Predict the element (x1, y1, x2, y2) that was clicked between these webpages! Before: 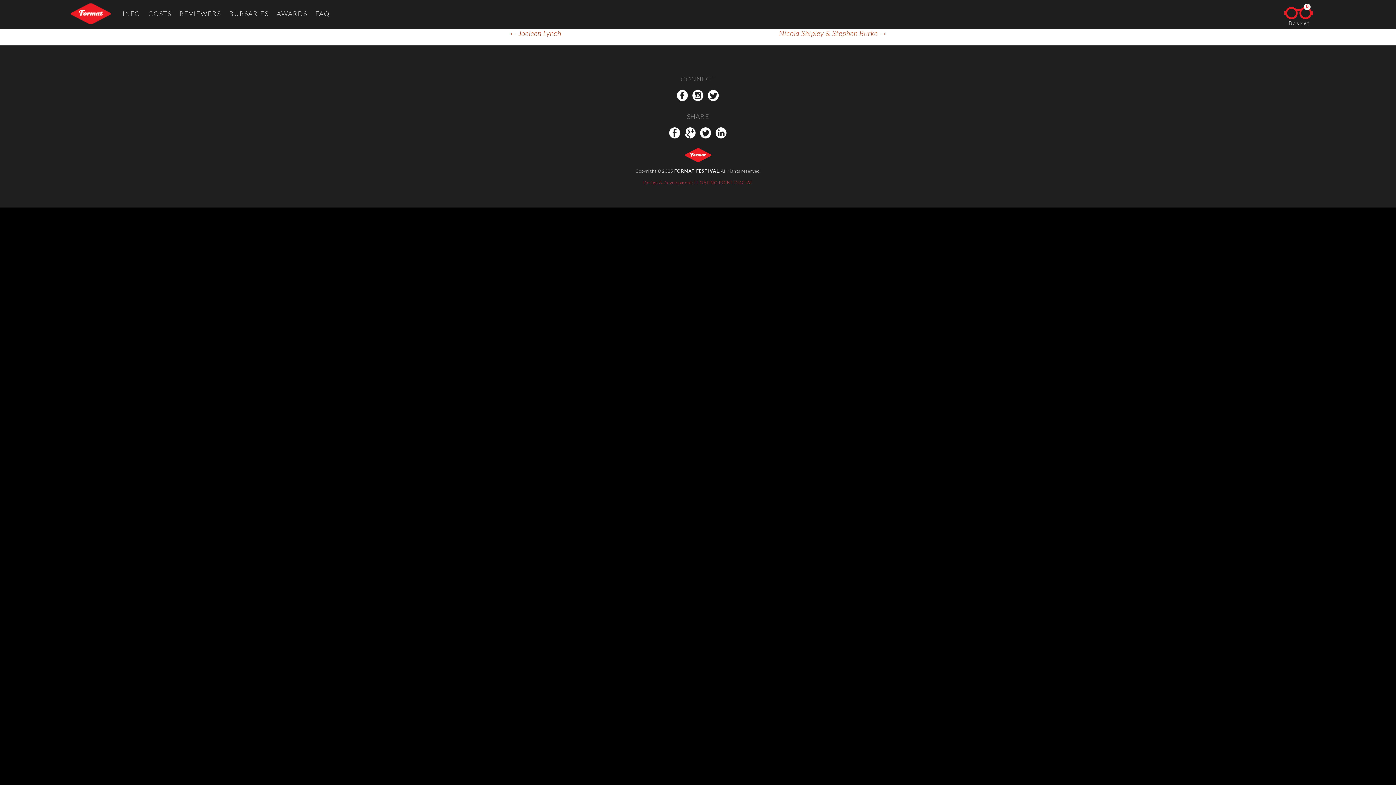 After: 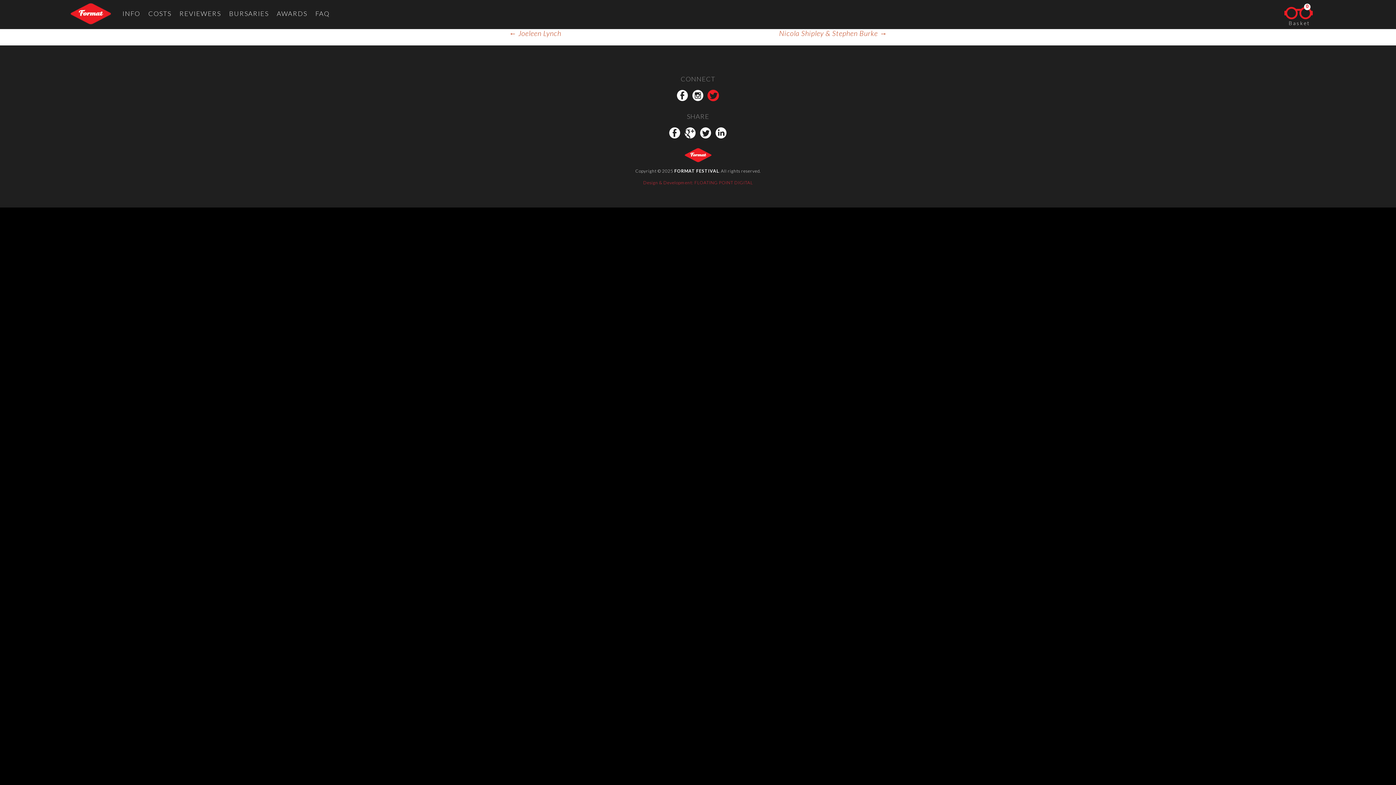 Action: bbox: (708, 89, 719, 104) label: Visit our Twitter(X) social page